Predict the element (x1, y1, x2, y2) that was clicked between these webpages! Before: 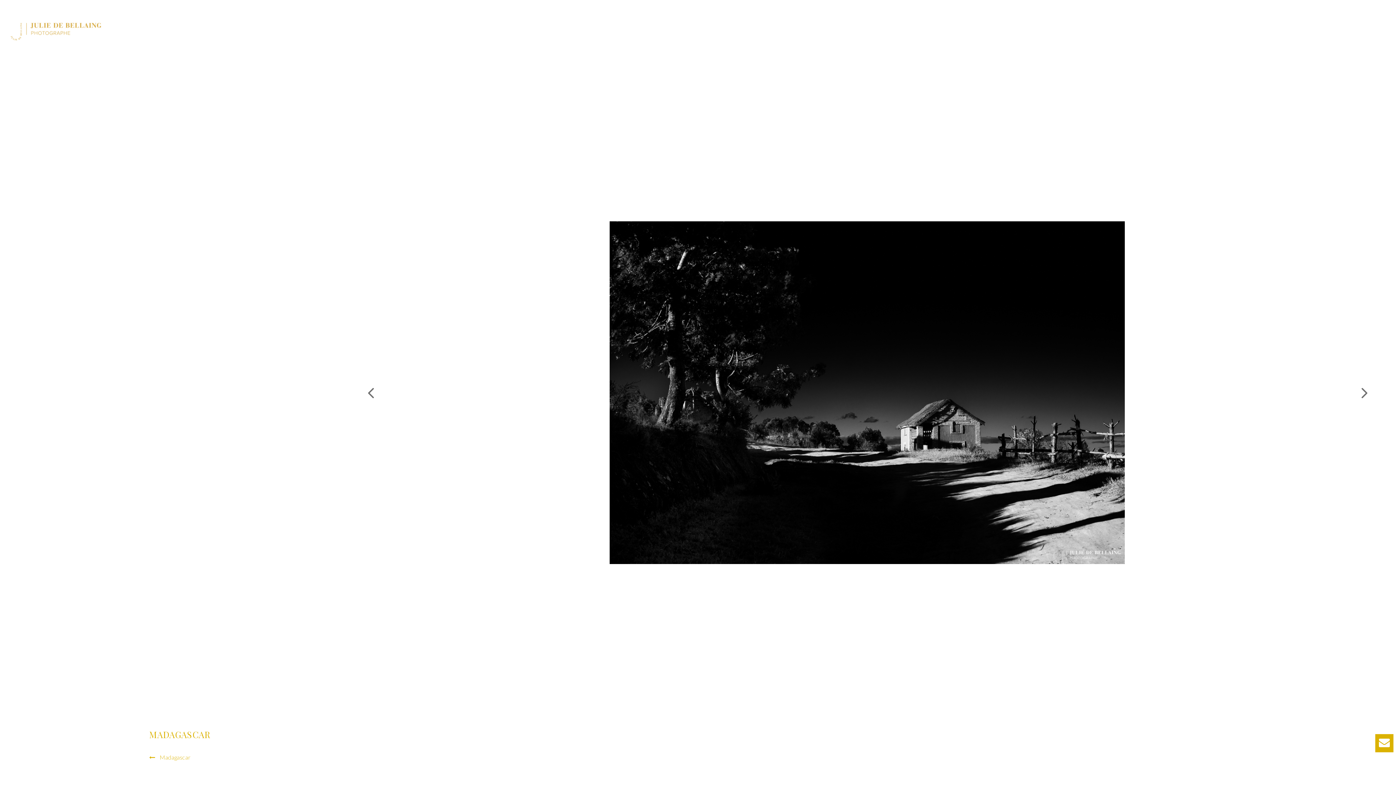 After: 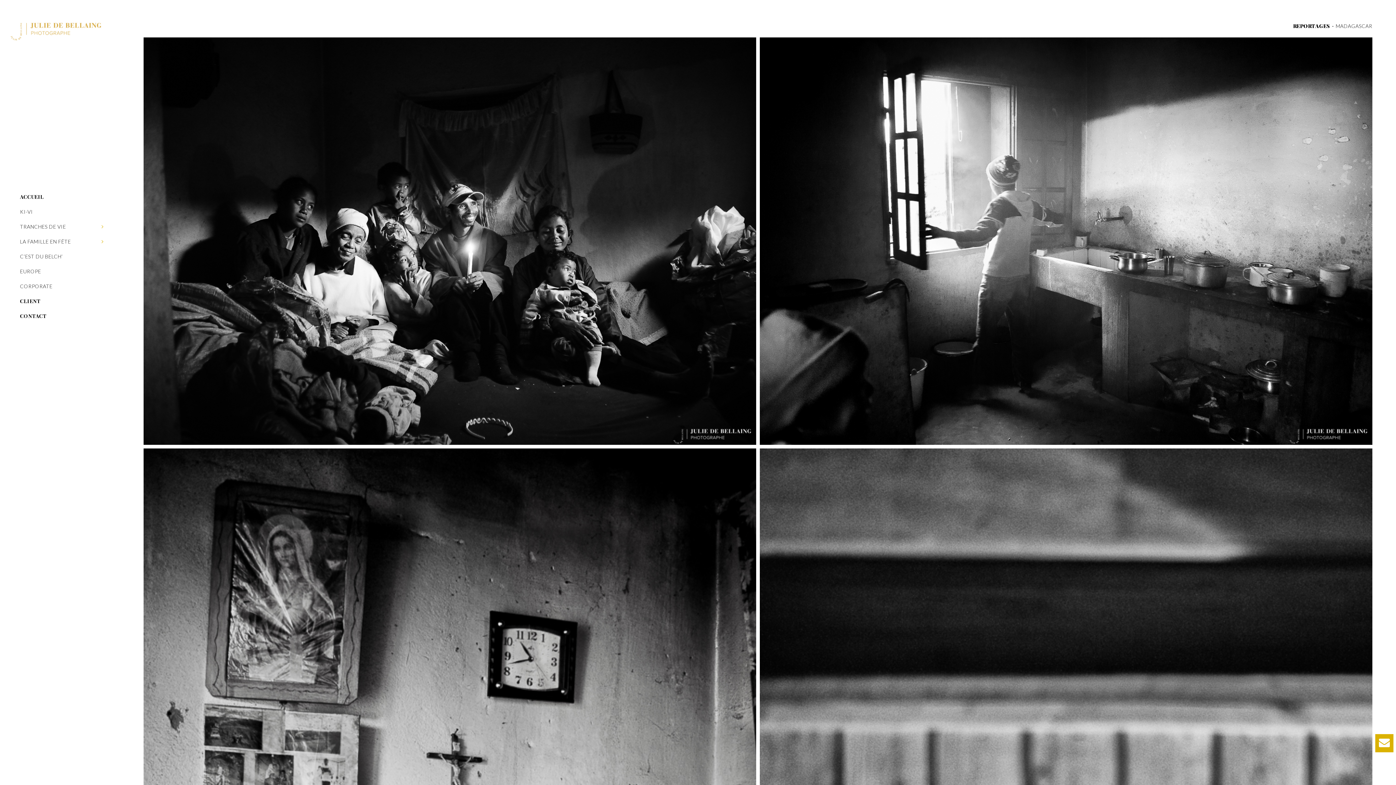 Action: label: Madagascar bbox: (159, 754, 190, 761)